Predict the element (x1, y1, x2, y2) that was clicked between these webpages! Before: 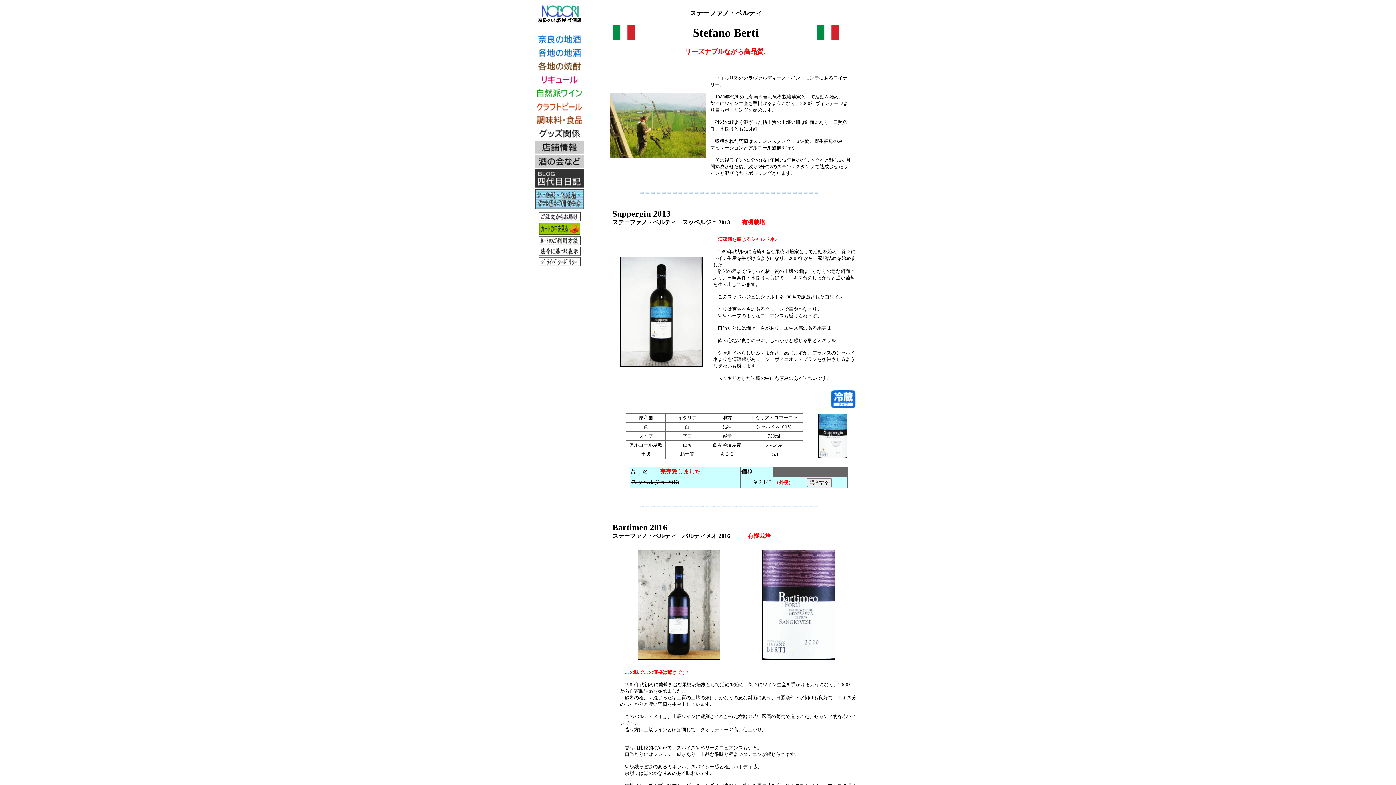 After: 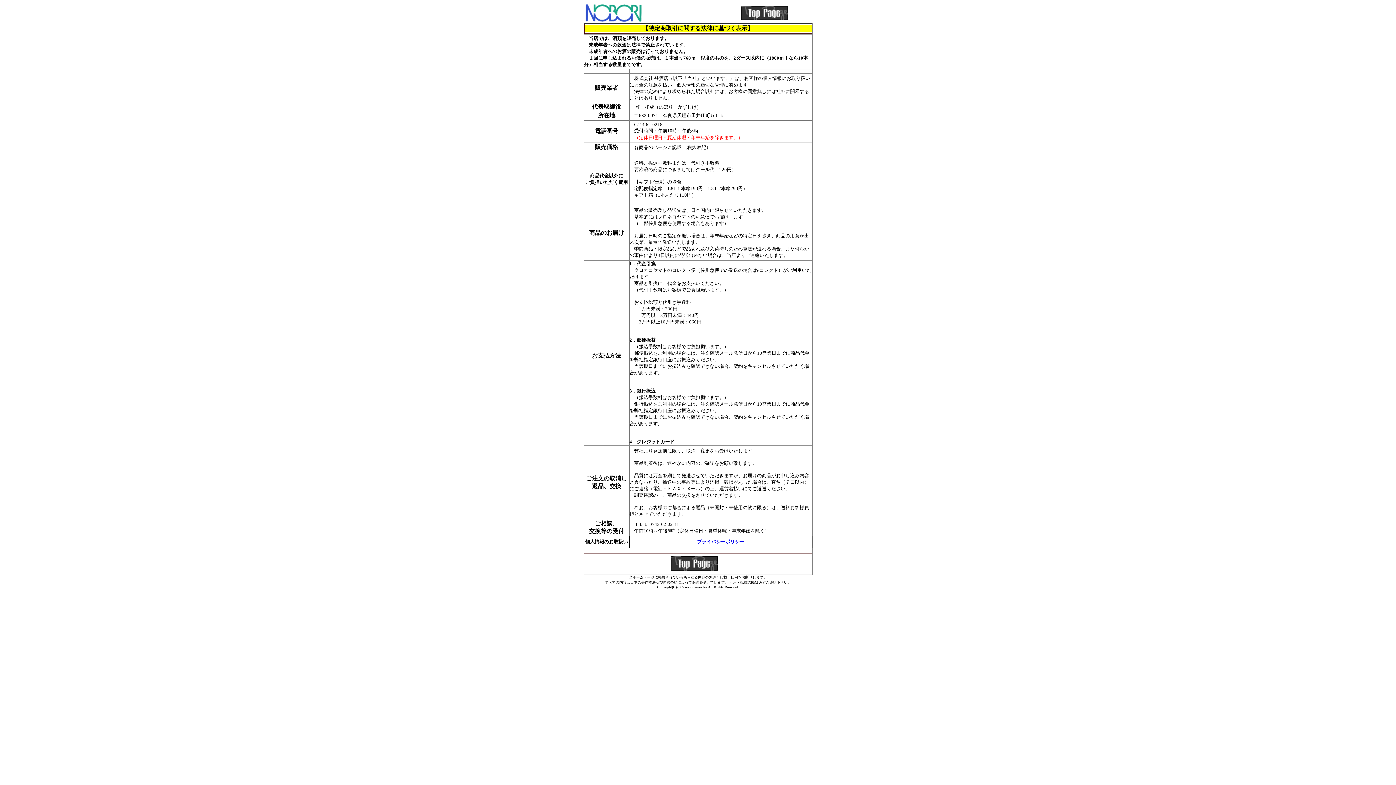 Action: bbox: (538, 250, 580, 257)